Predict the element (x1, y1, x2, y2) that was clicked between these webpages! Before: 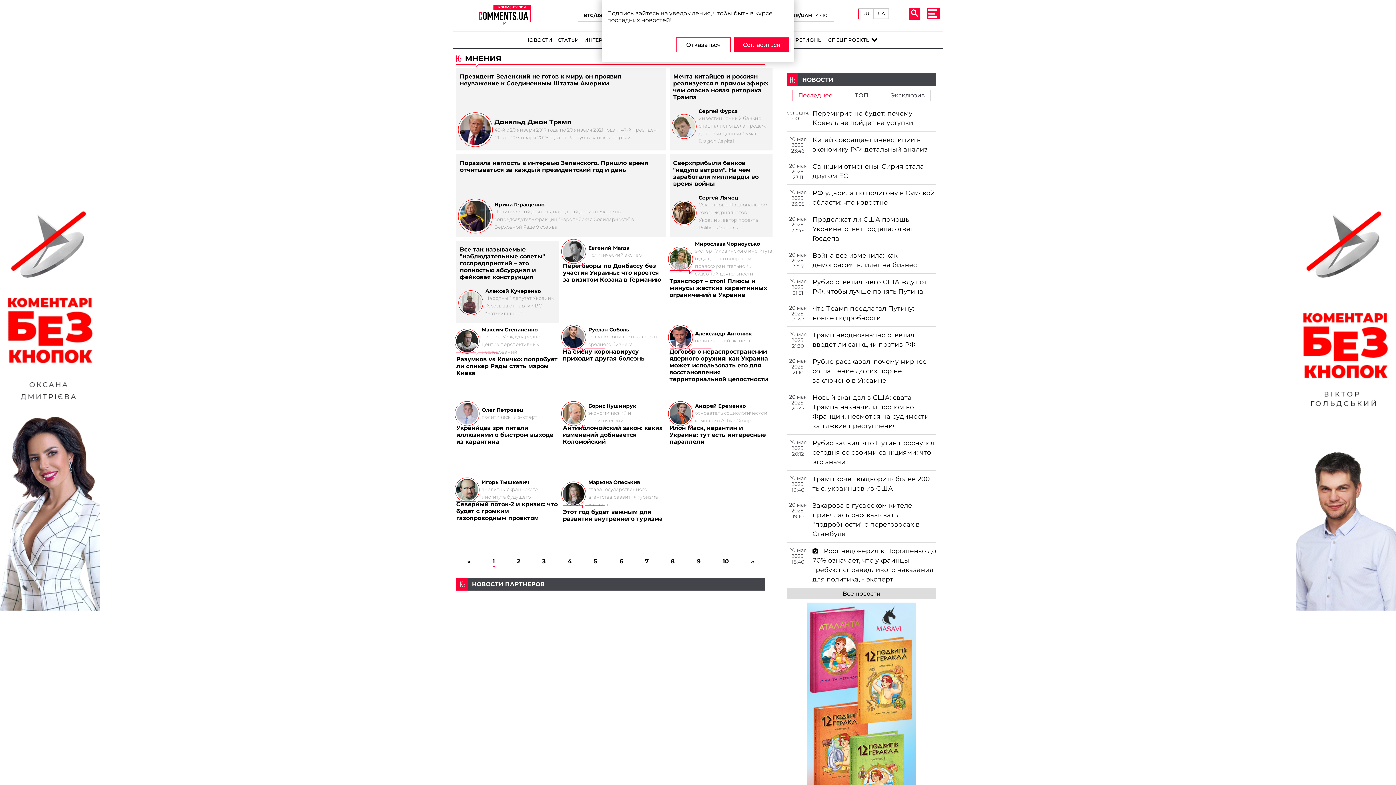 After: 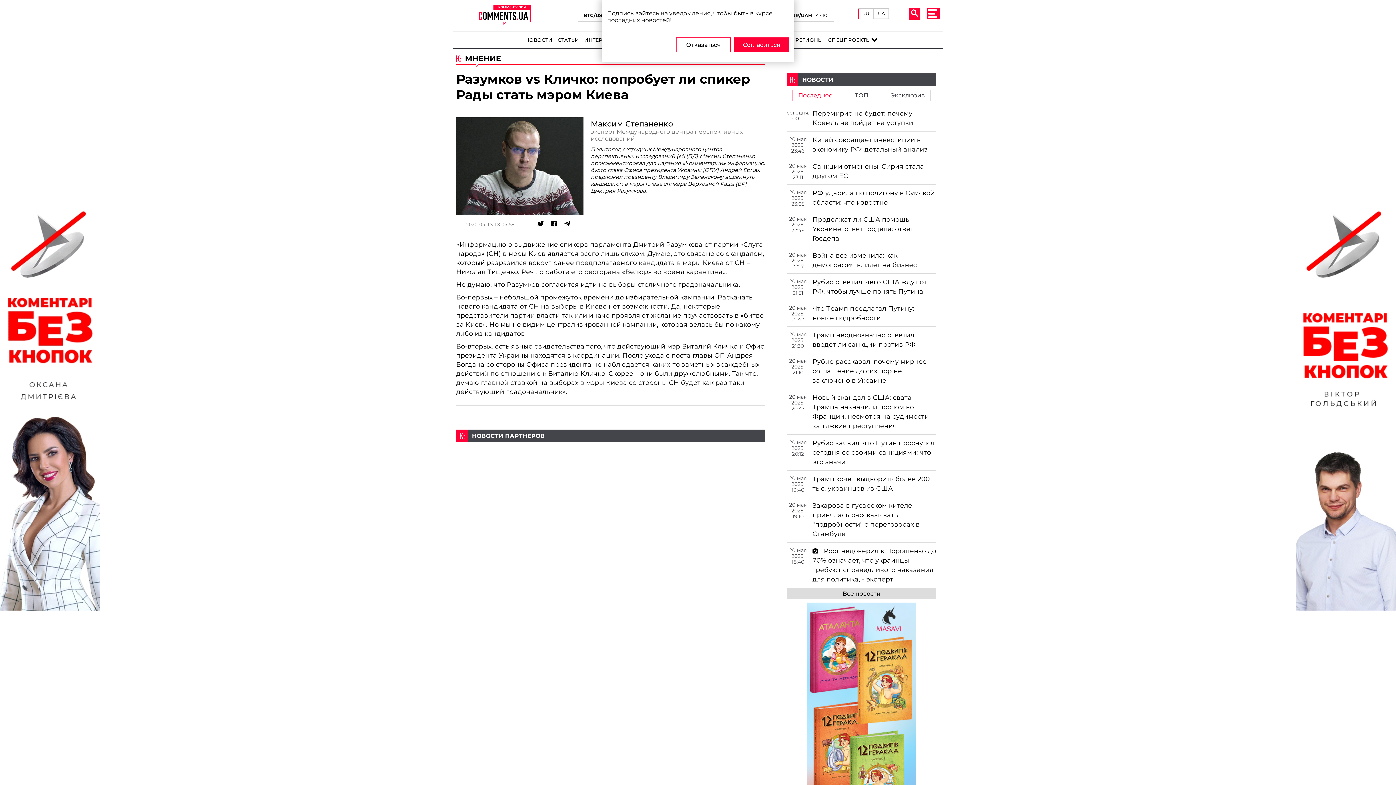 Action: bbox: (456, 356, 559, 376) label: Разумков vs Кличко: попробует ли спикер Рады стать мэром Киева